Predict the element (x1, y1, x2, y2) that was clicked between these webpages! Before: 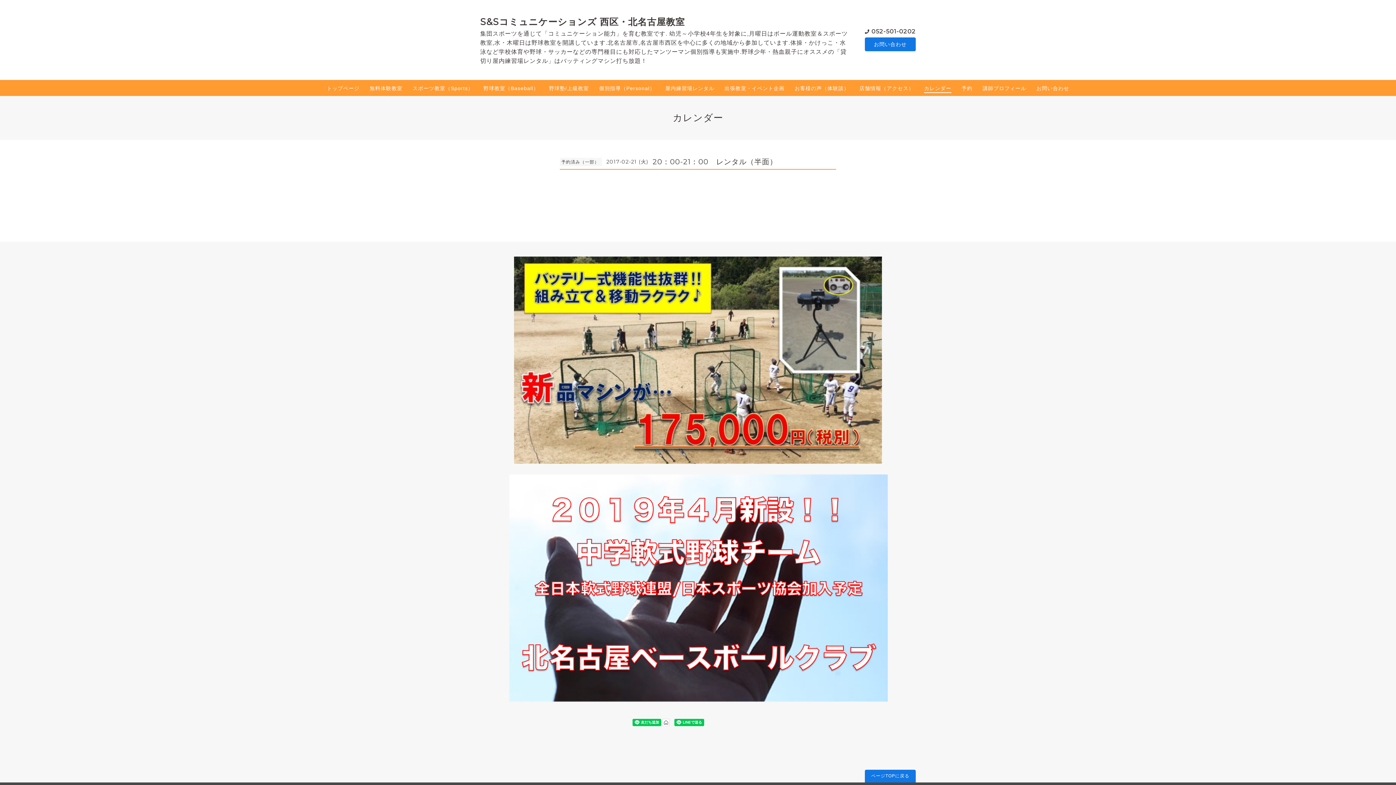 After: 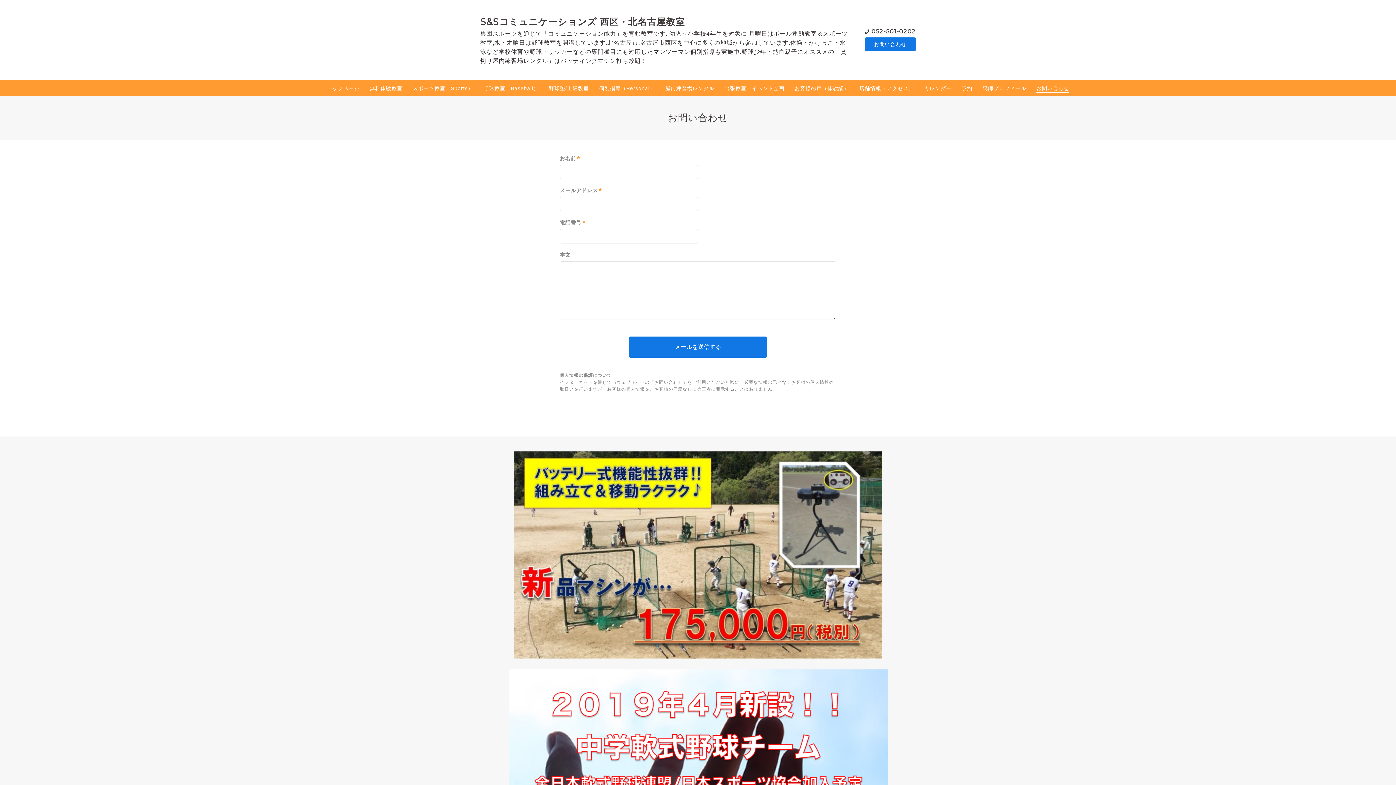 Action: label: お問い合わせ bbox: (1036, 84, 1069, 92)